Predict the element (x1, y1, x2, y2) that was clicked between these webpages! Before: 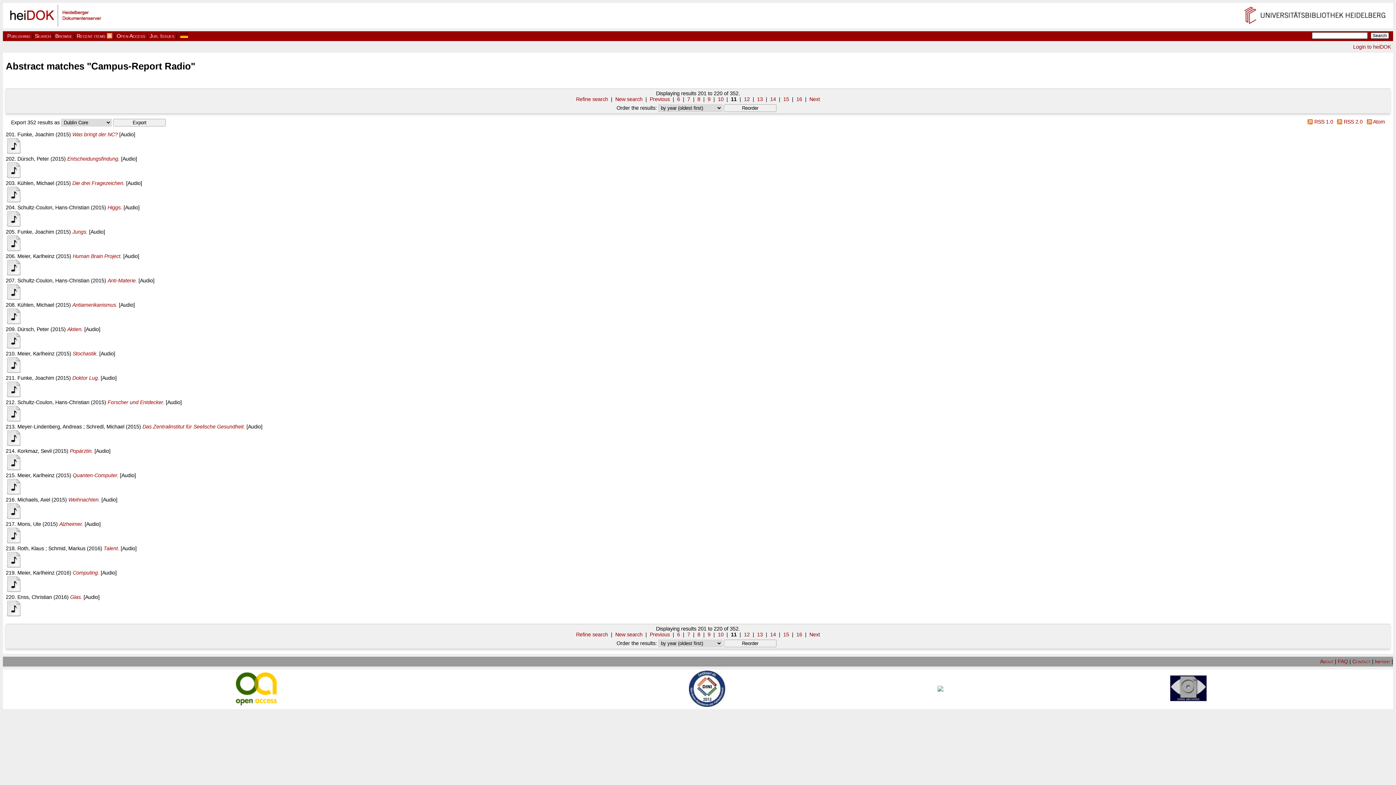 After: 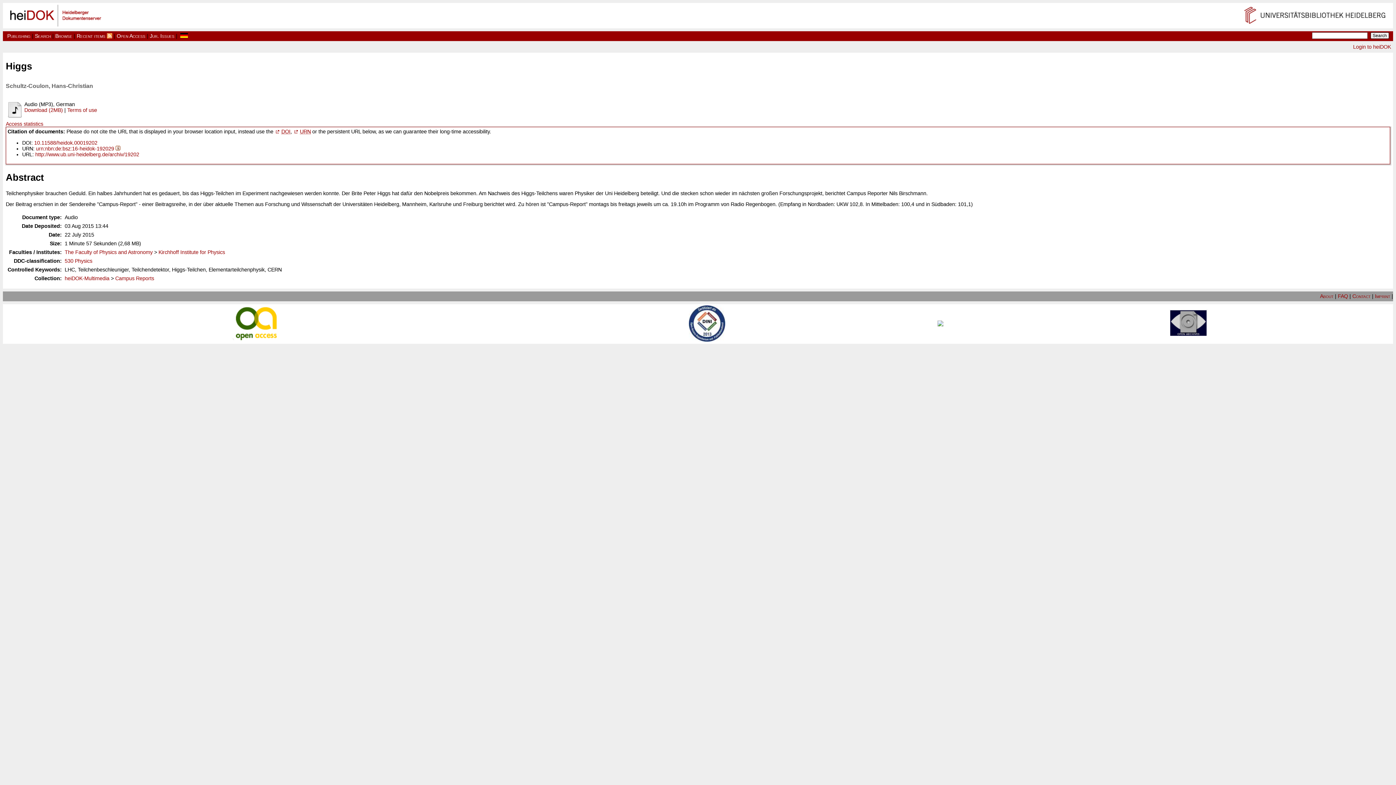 Action: label: Higgs. bbox: (107, 204, 122, 210)